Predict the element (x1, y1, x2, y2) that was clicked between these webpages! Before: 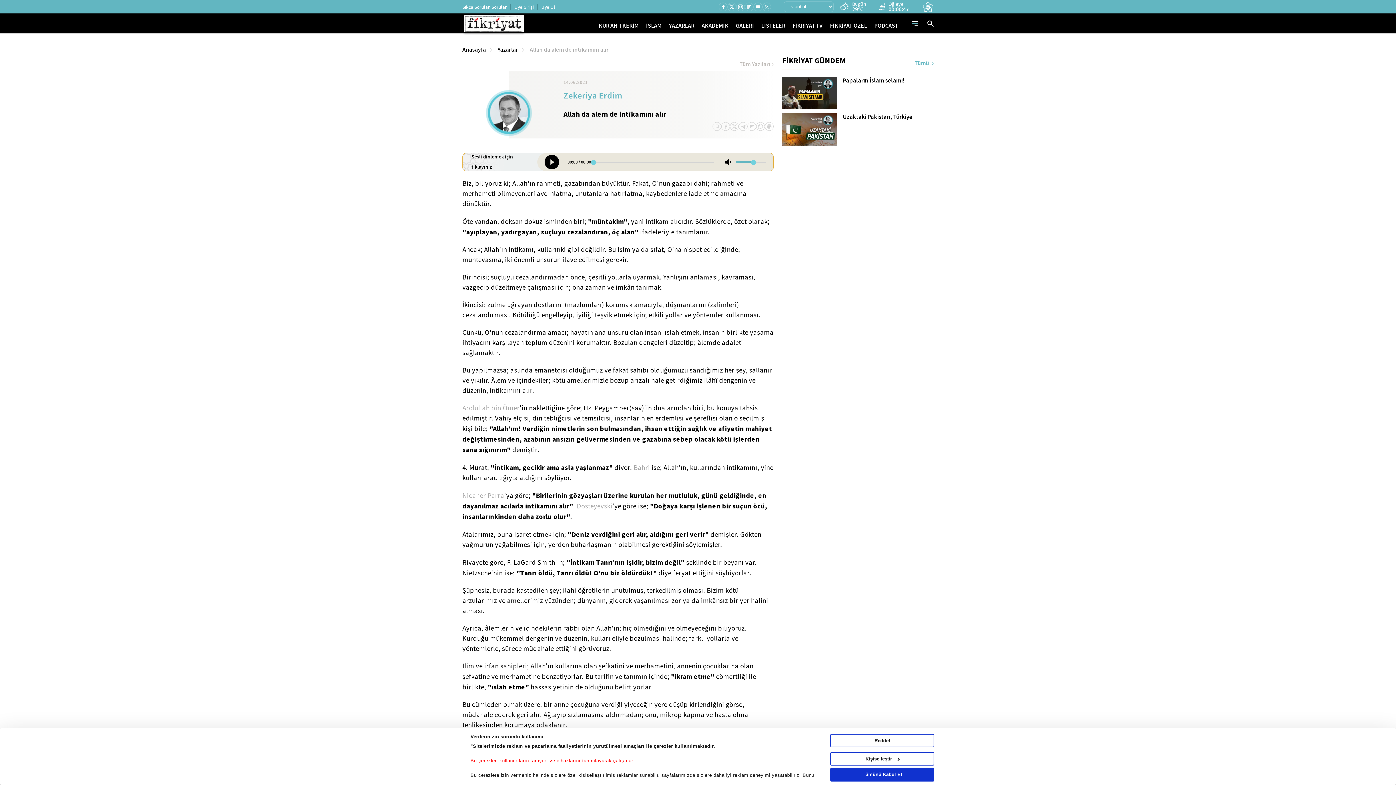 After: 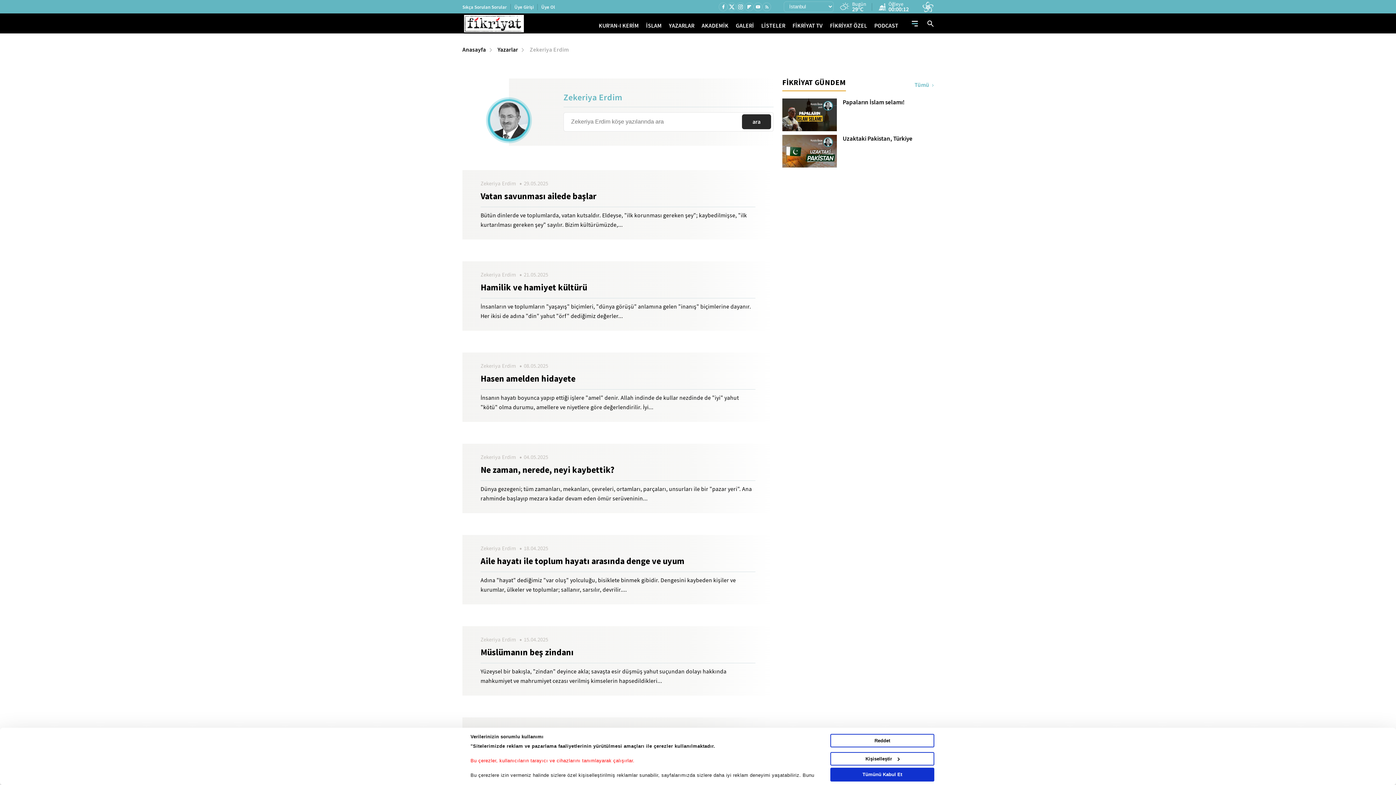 Action: bbox: (462, 71, 555, 138)